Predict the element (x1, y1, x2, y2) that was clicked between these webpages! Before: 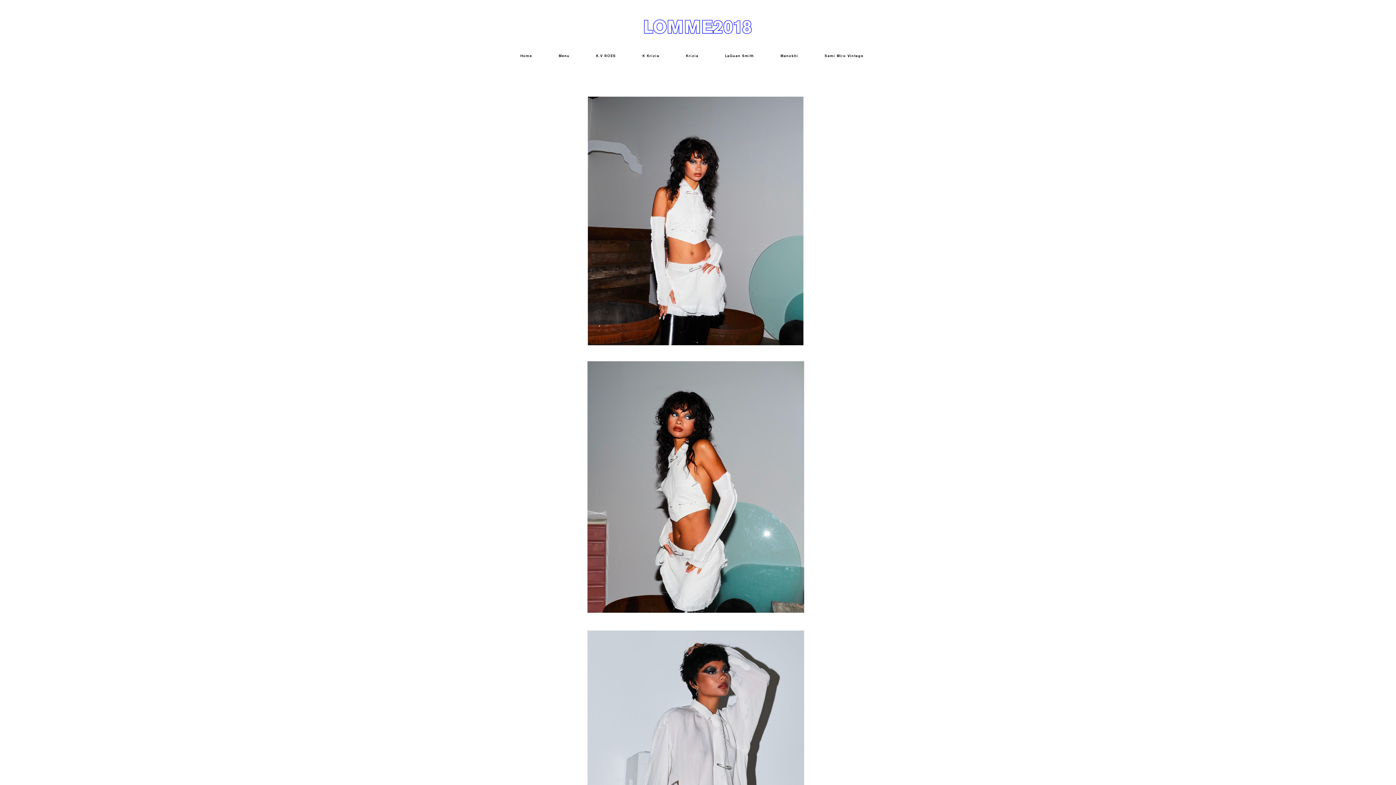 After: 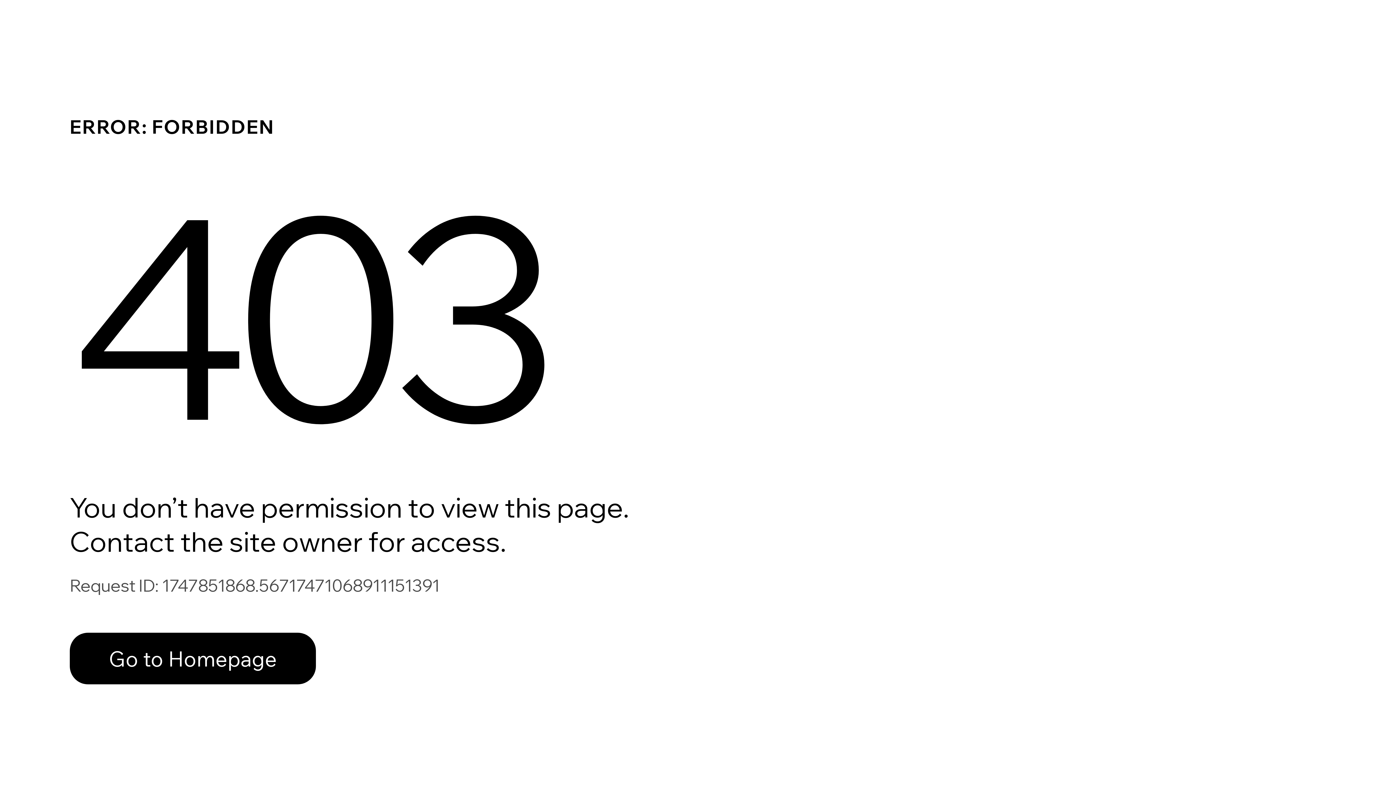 Action: label: Menu bbox: (555, 50, 587, 62)